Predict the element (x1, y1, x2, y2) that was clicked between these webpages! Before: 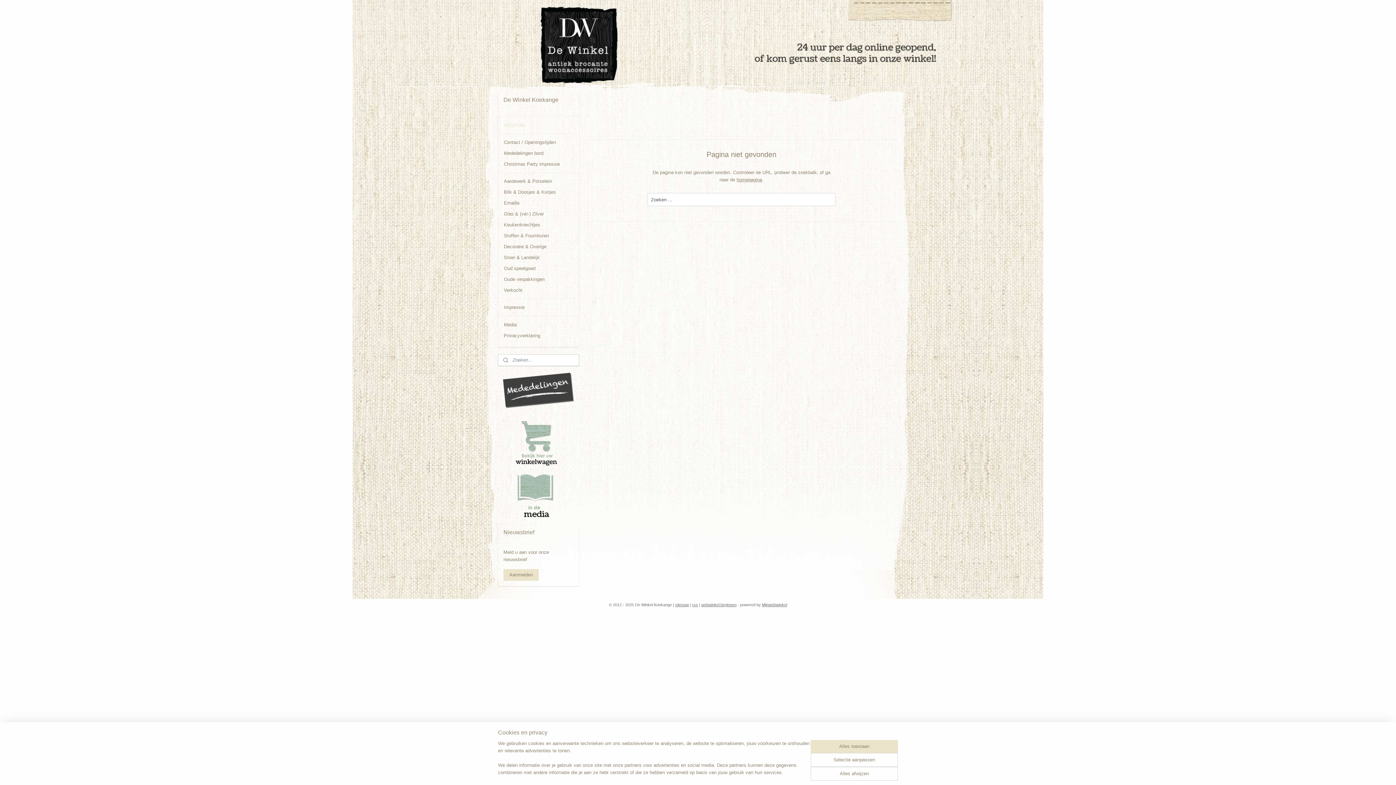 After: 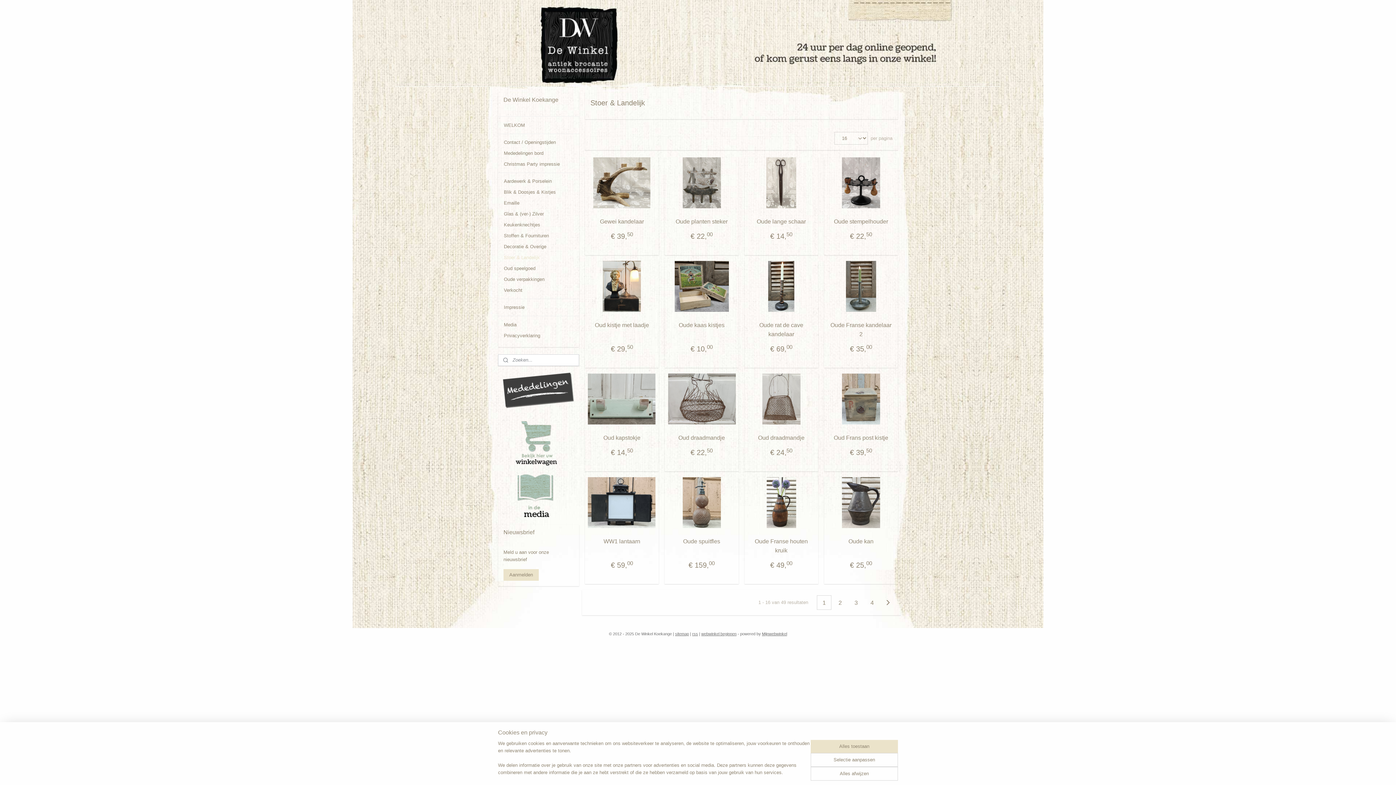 Action: bbox: (498, 252, 579, 263) label: Stoer & Landelijk